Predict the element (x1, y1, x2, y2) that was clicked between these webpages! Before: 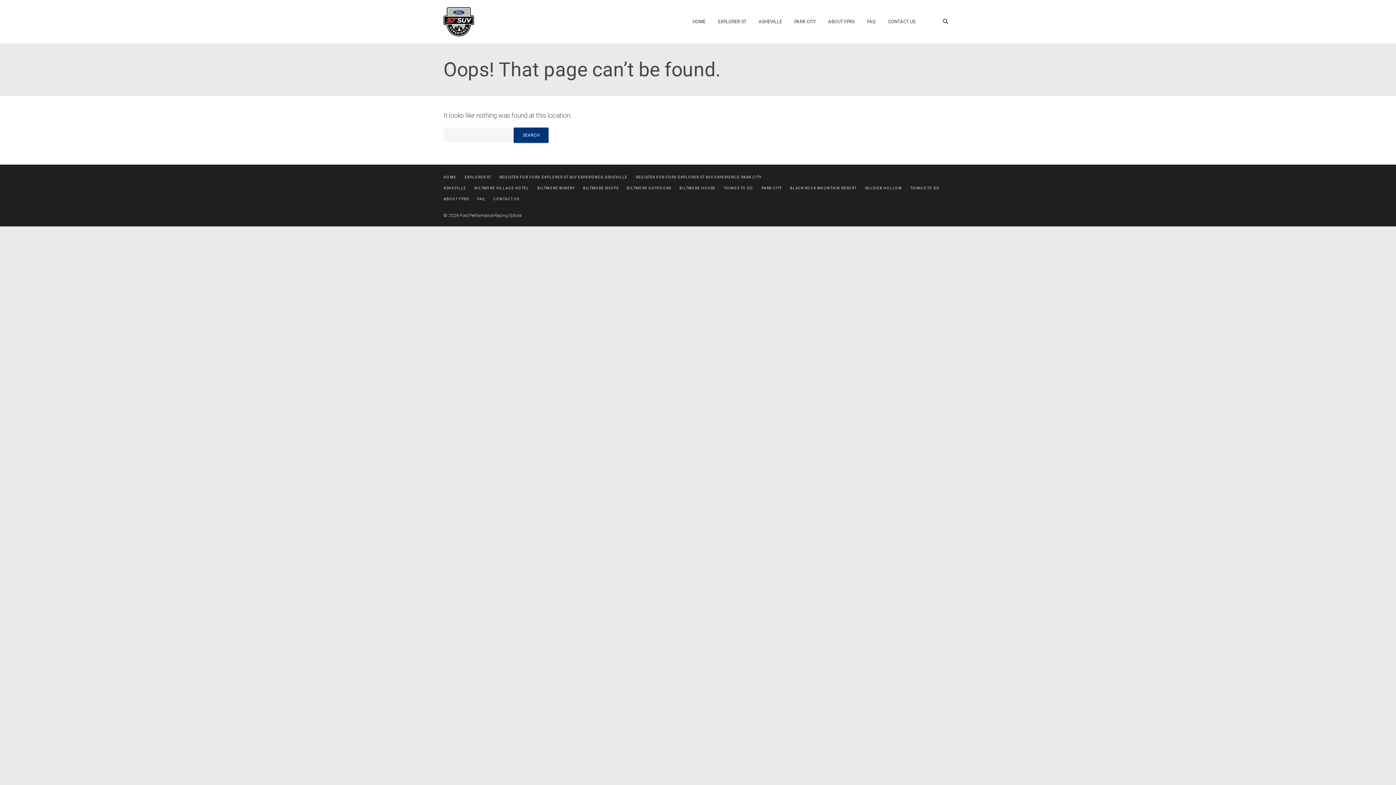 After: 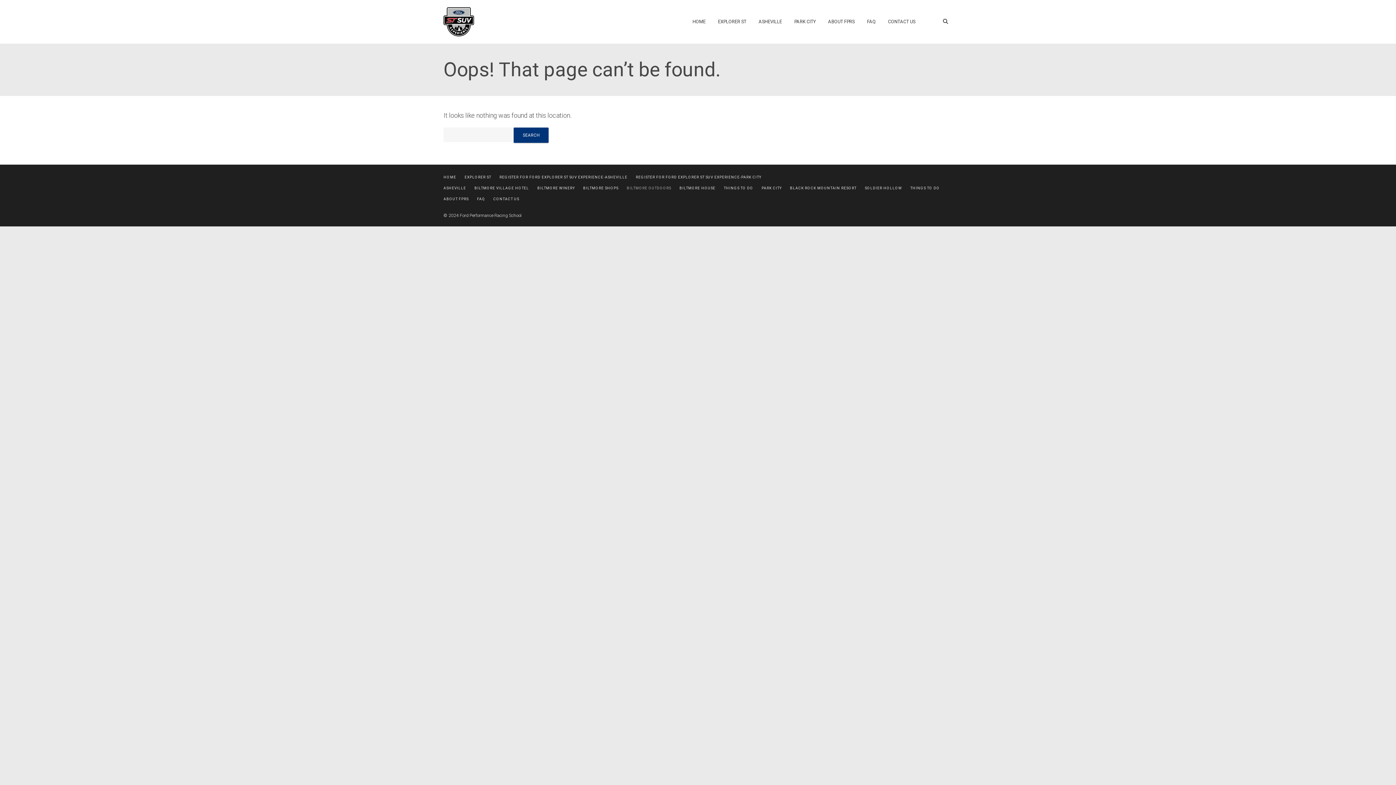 Action: label: BILTMORE OUTDOORS bbox: (626, 182, 678, 193)